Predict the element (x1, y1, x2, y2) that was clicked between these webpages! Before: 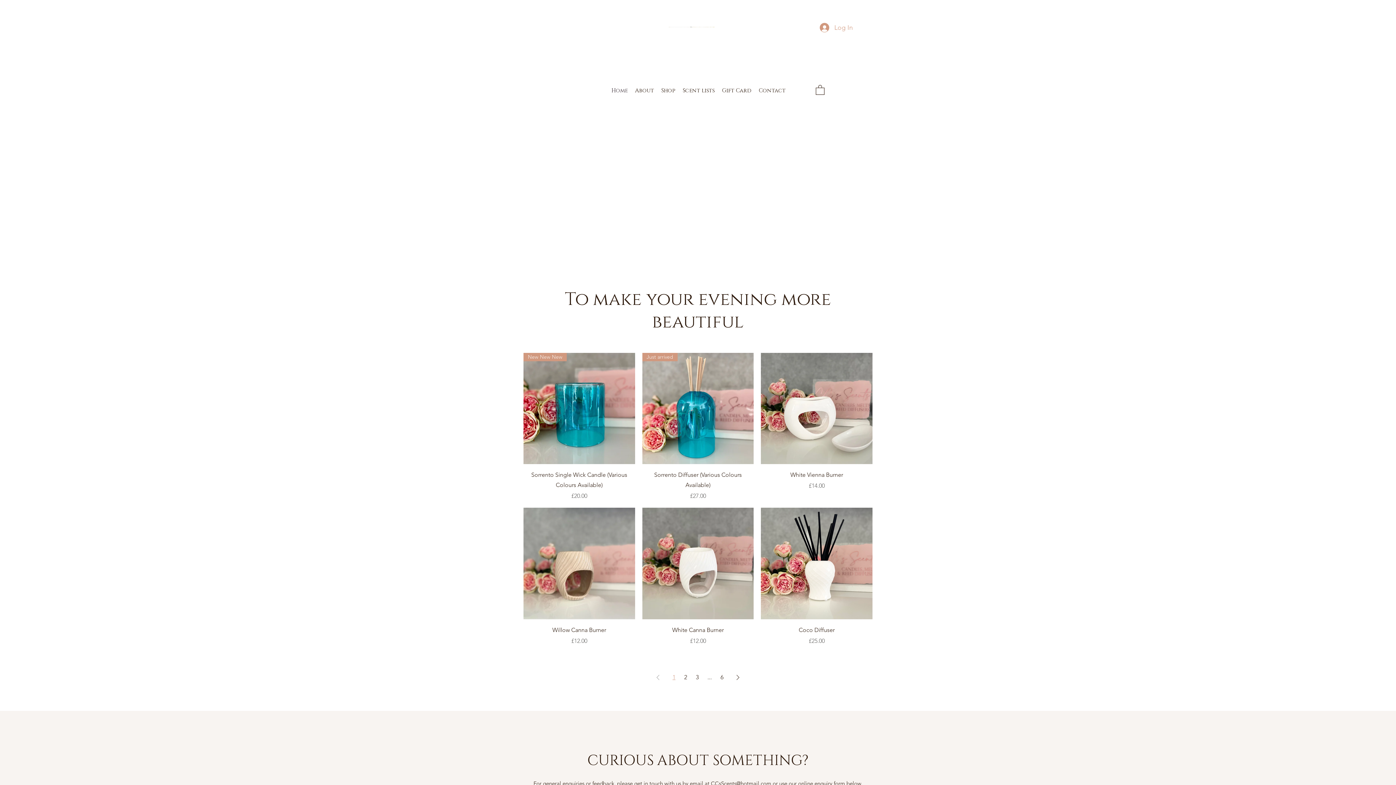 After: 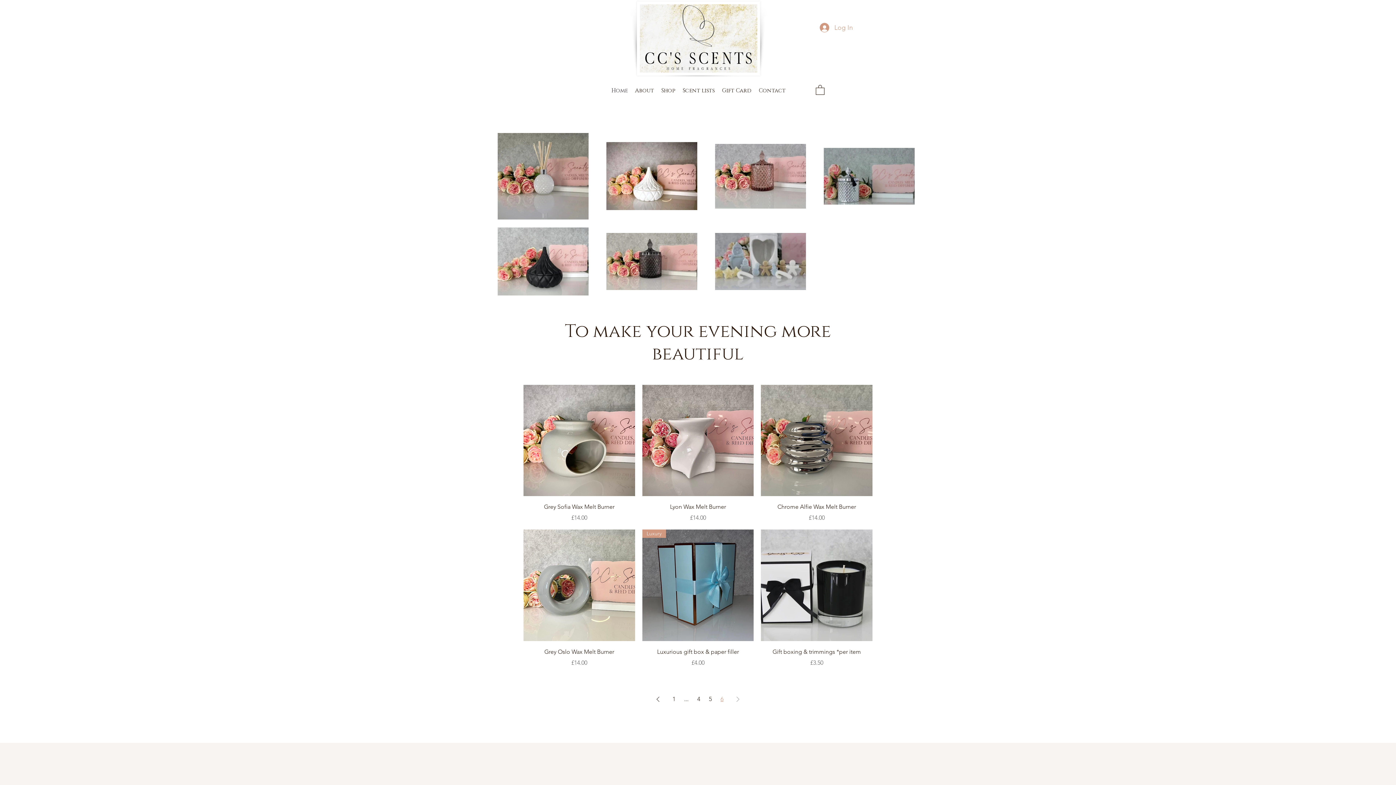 Action: bbox: (717, 671, 726, 683) label: Page 6